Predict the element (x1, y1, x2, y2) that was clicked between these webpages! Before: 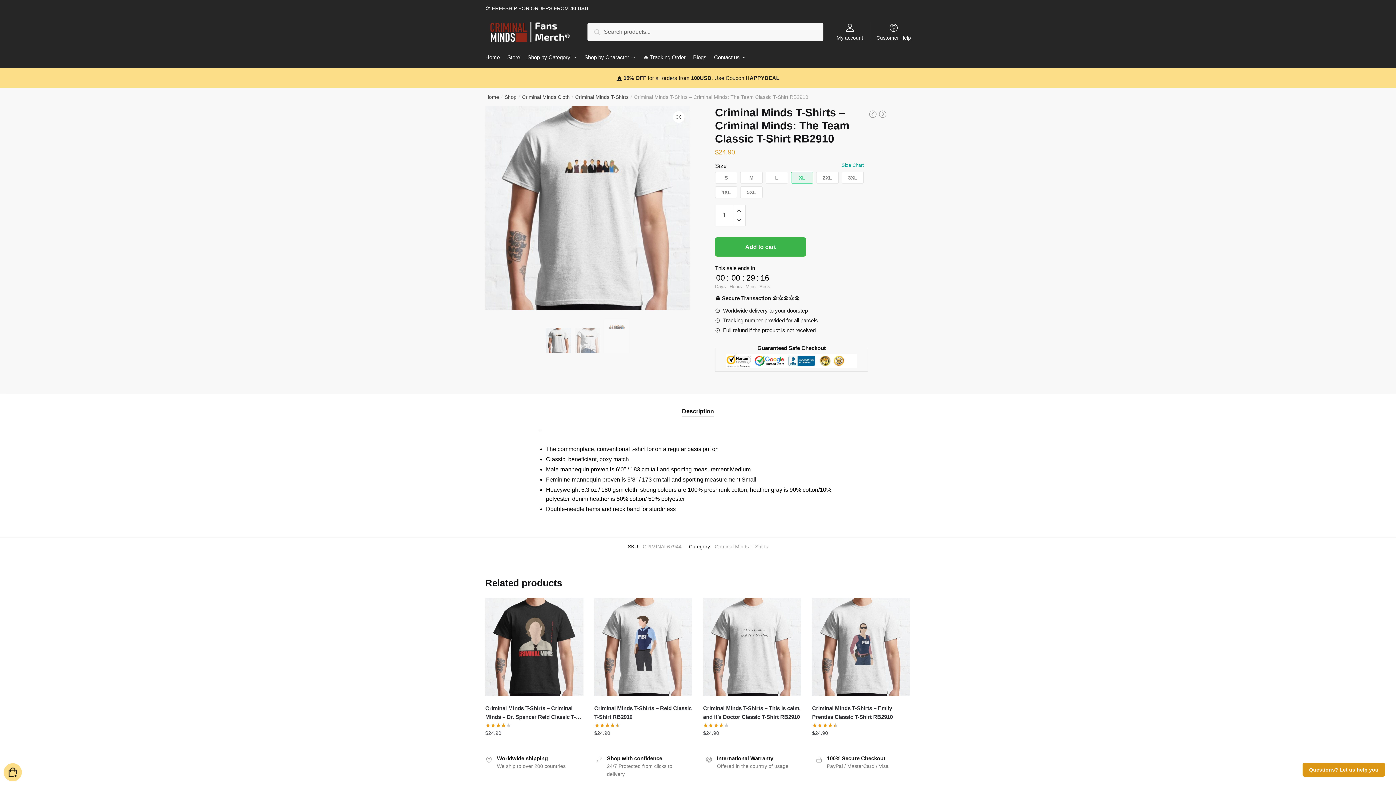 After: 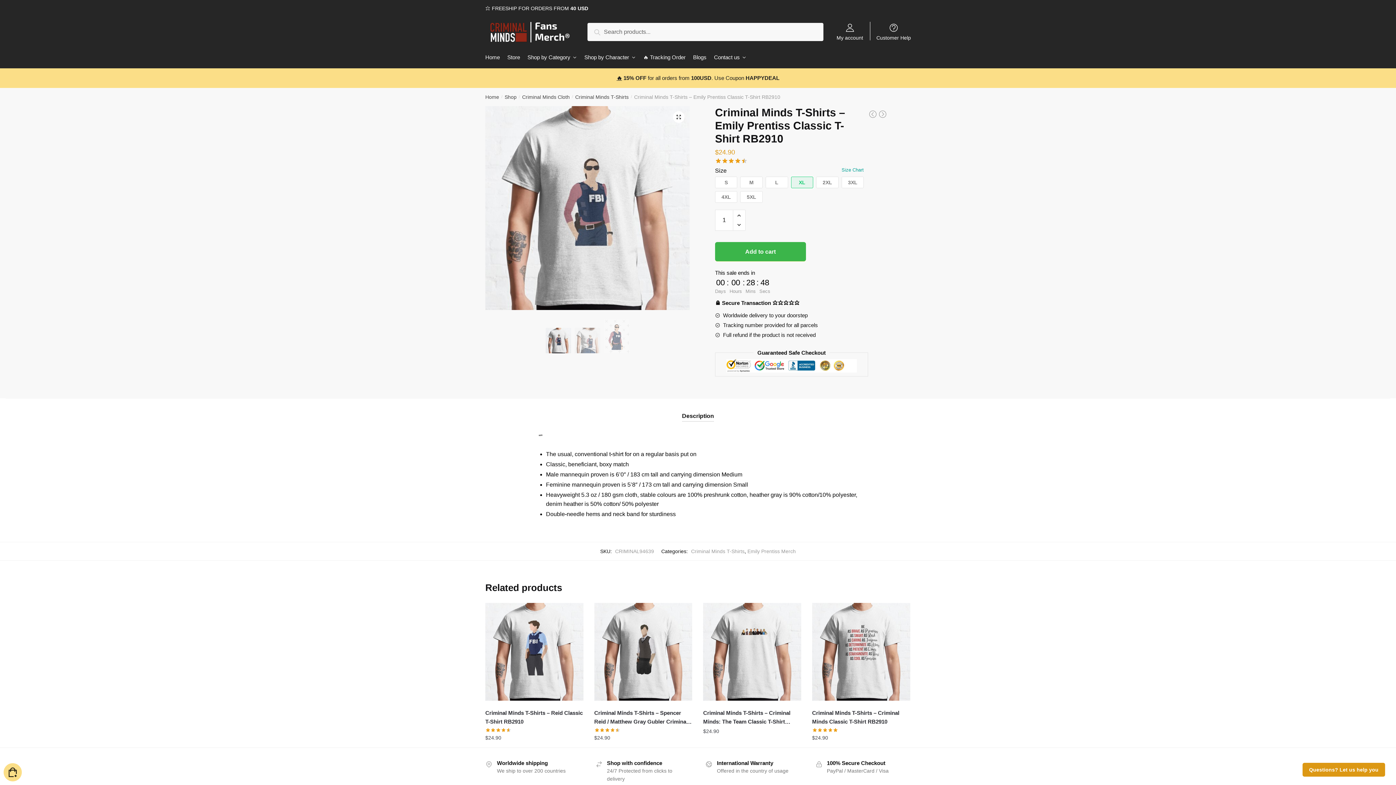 Action: bbox: (812, 704, 910, 721) label: Criminal Minds T-Shirts – Emily Prentiss Classic T-Shirt RB2910